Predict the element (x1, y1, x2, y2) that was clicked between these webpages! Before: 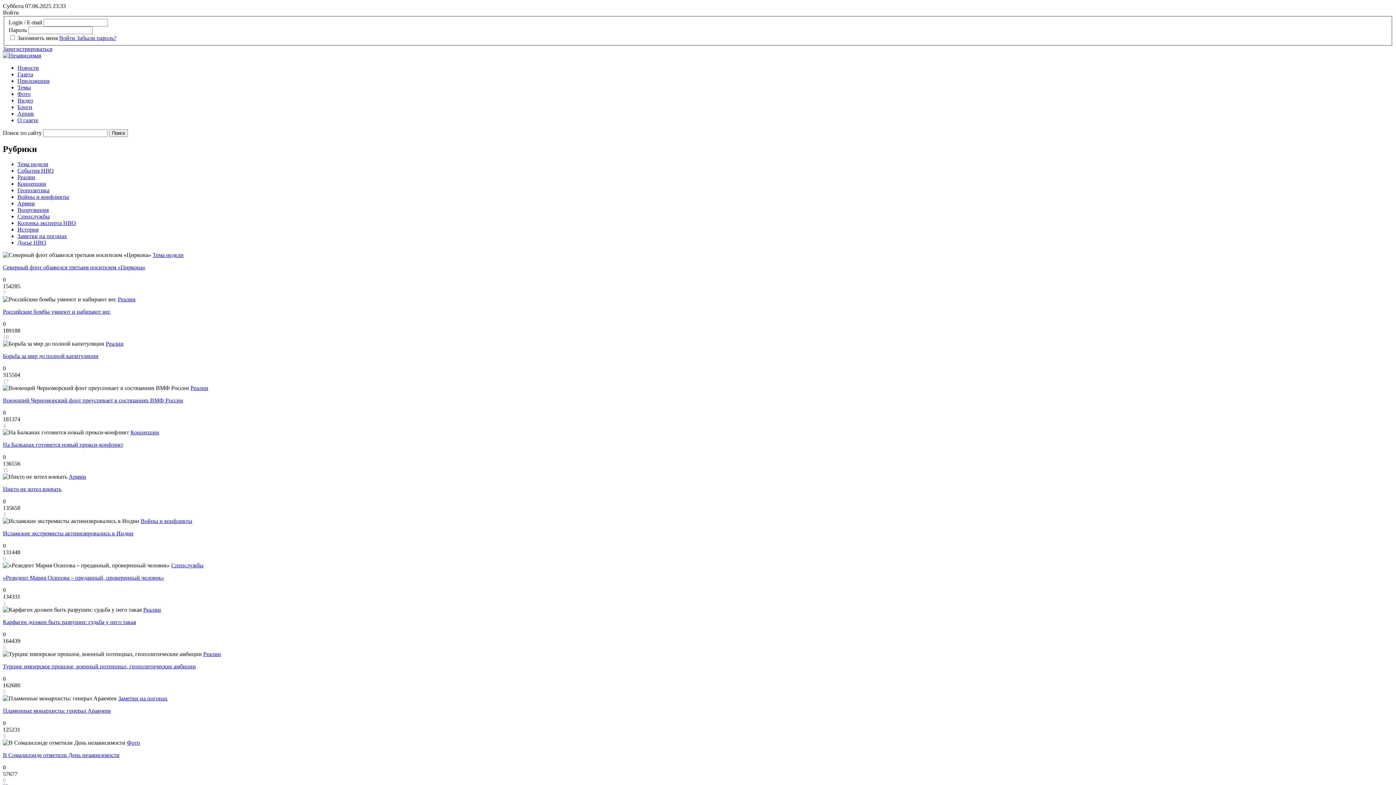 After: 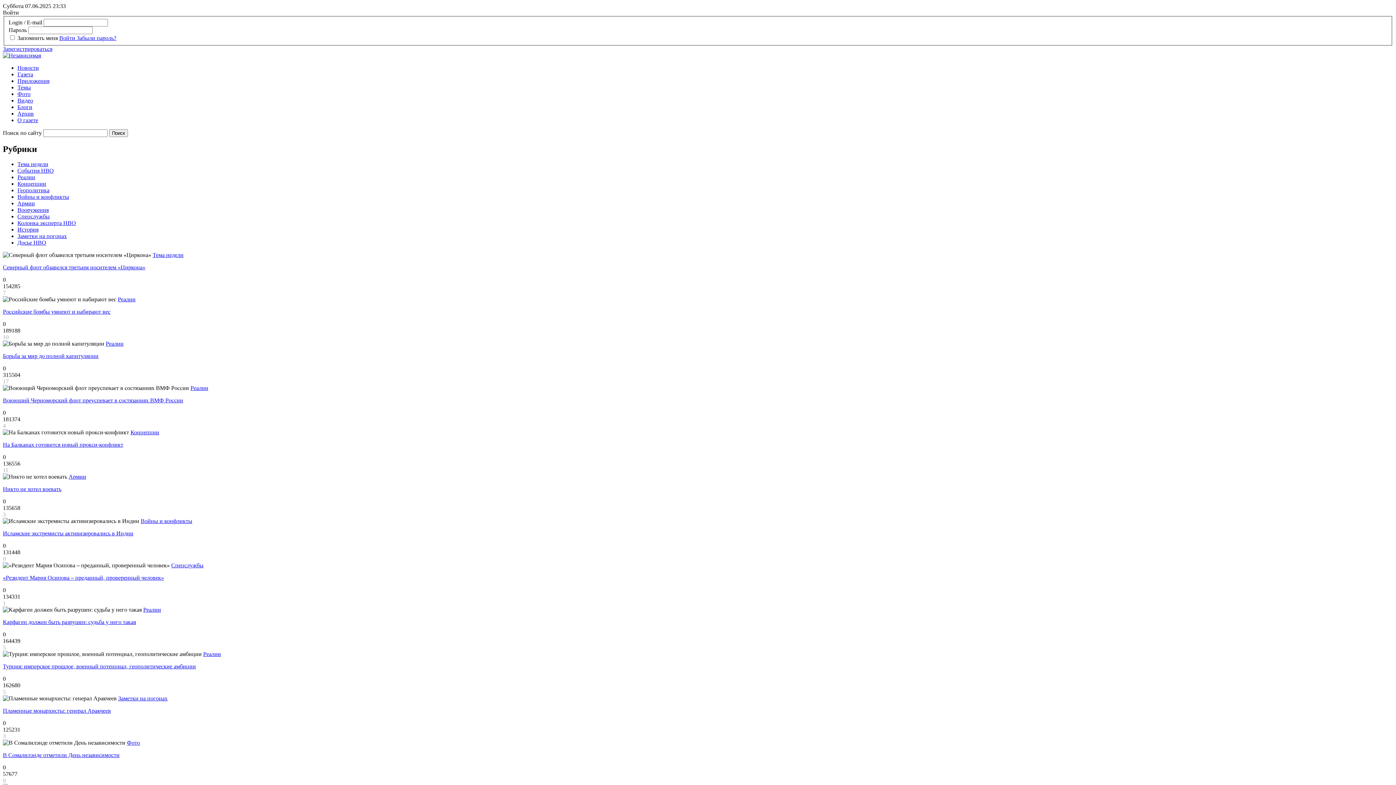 Action: label: На Балканах готовится новый прокси-конфликт bbox: (2, 441, 123, 448)